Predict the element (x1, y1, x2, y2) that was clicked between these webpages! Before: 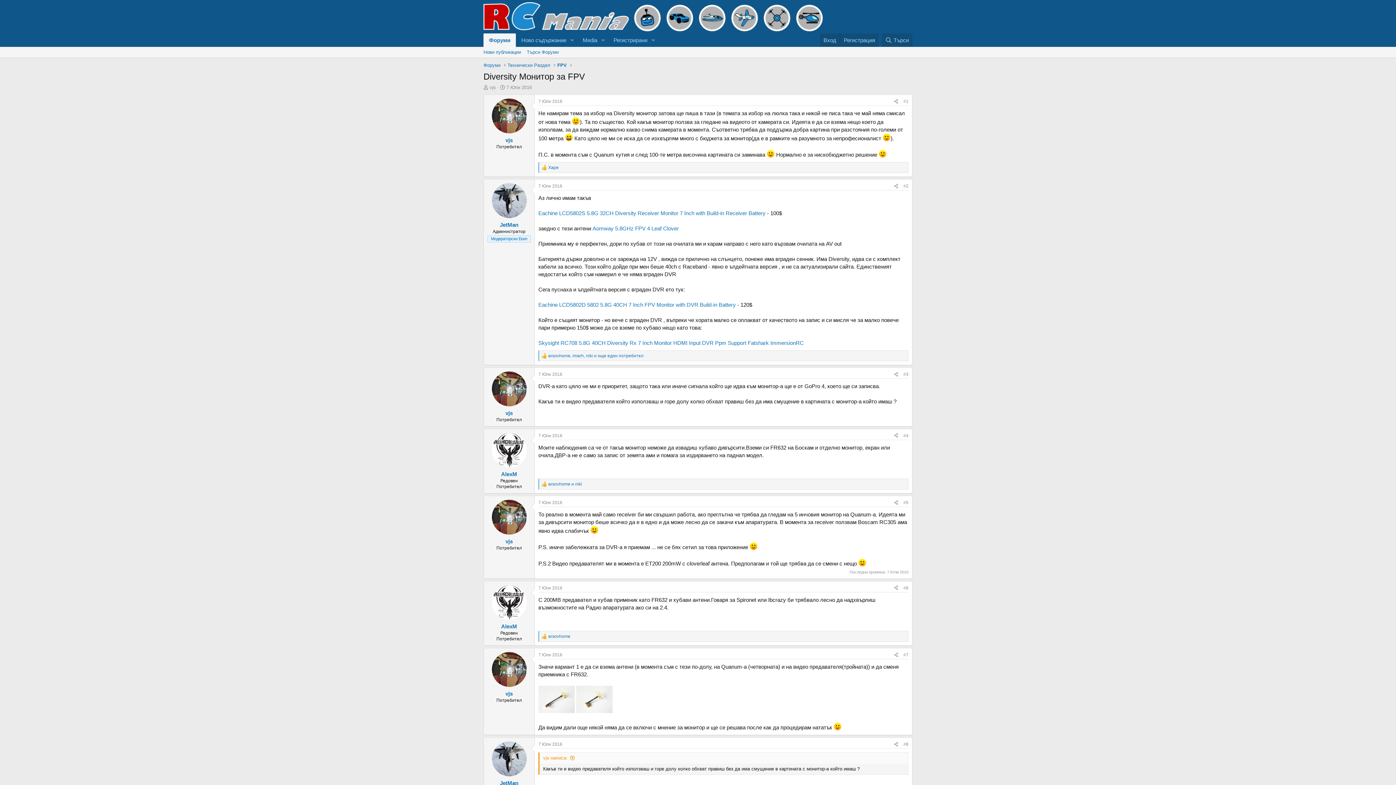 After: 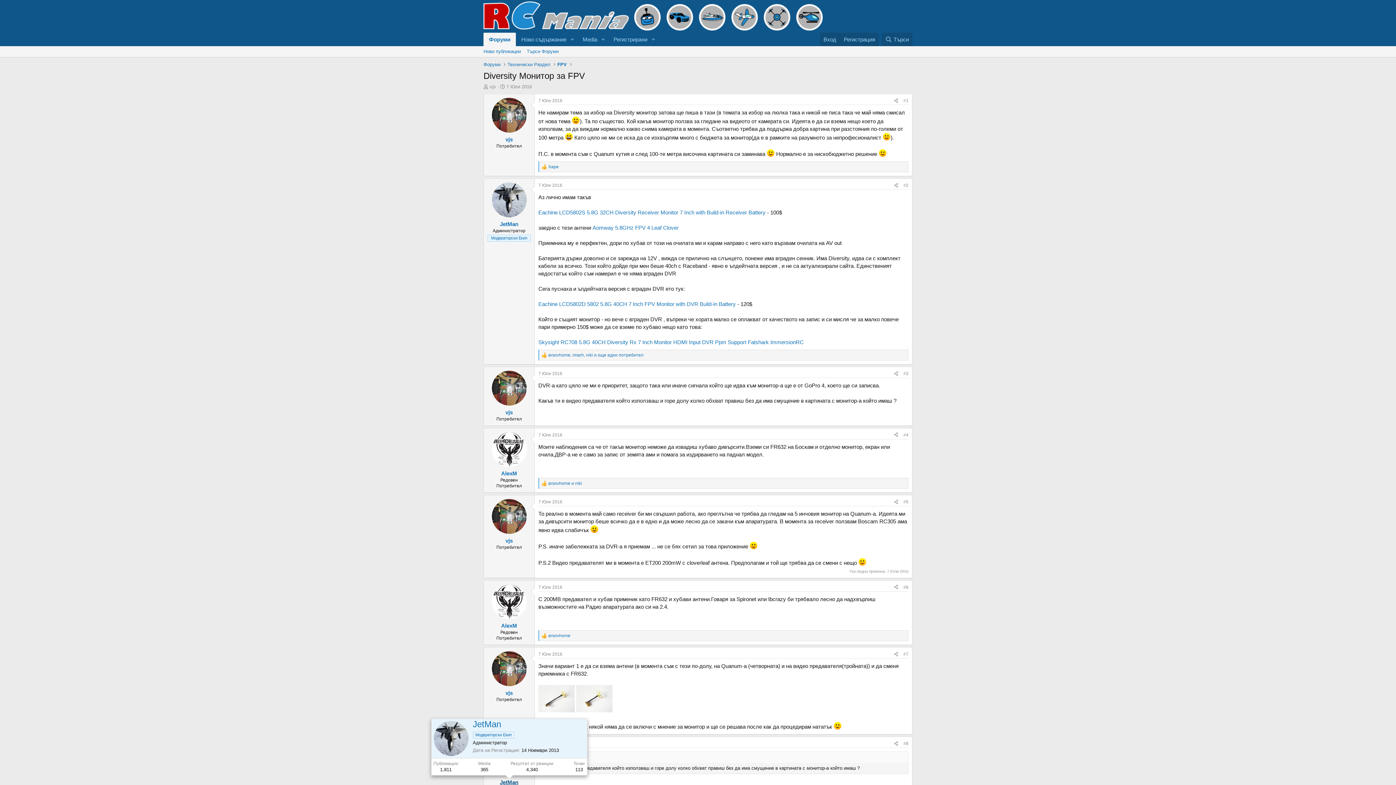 Action: bbox: (500, 780, 518, 786) label: JetMan